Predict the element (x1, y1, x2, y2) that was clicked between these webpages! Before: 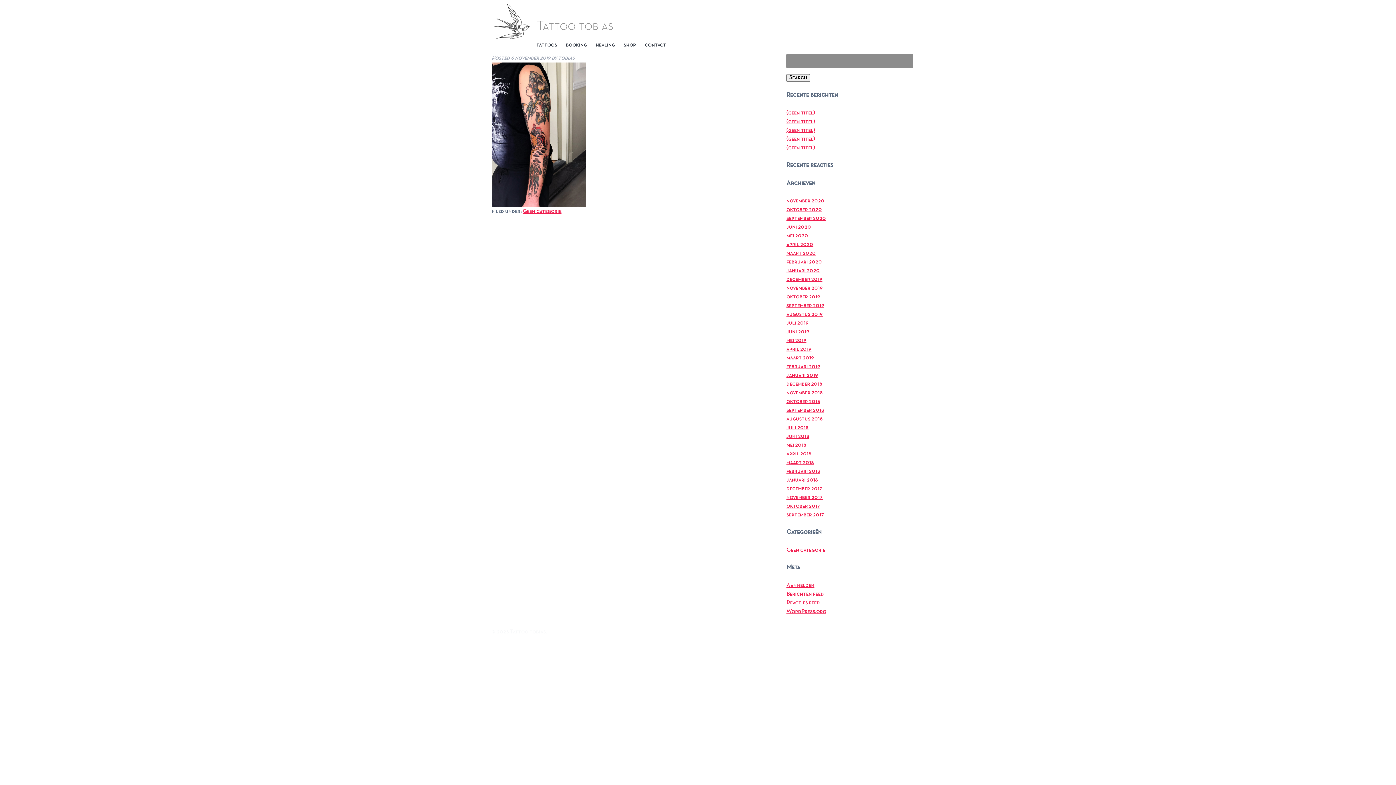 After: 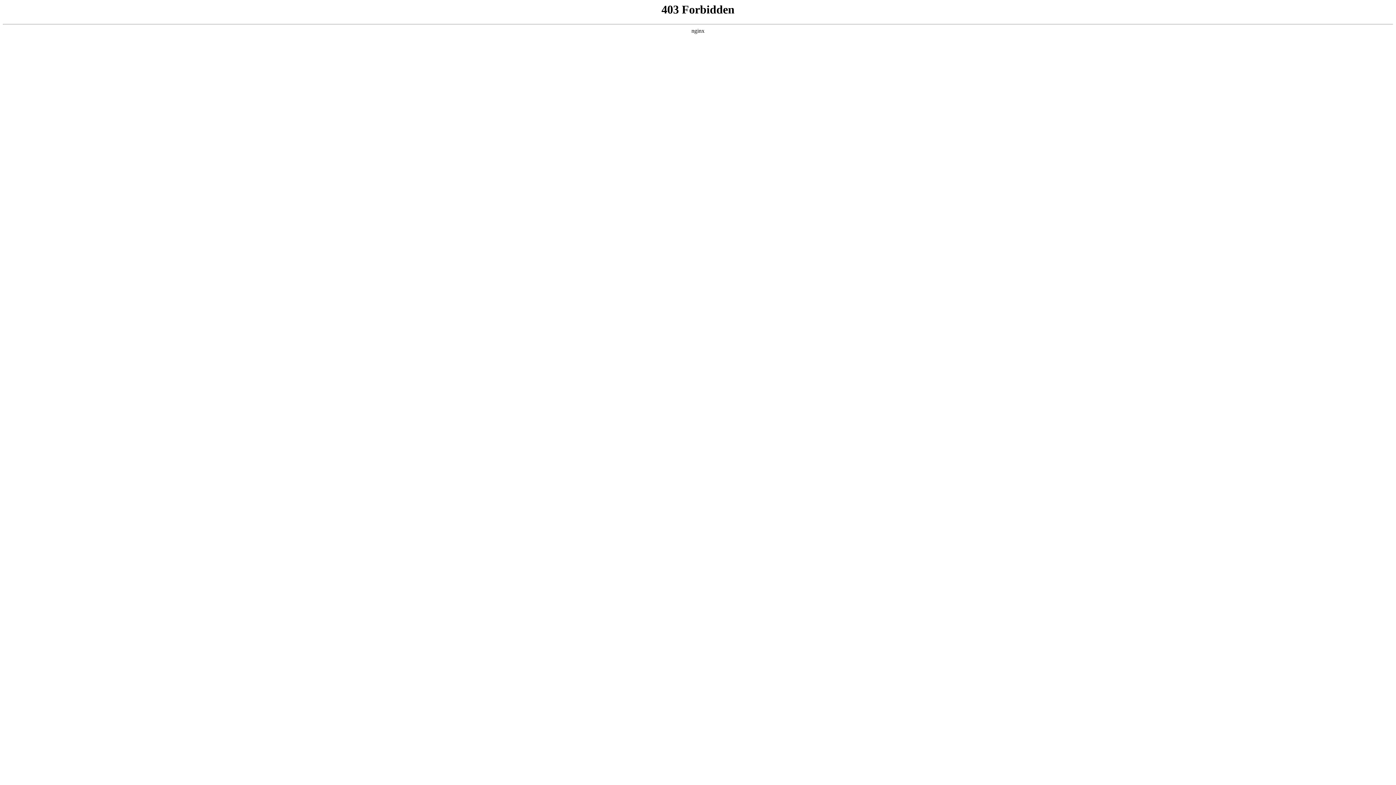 Action: label: WordPress.org bbox: (786, 609, 826, 614)